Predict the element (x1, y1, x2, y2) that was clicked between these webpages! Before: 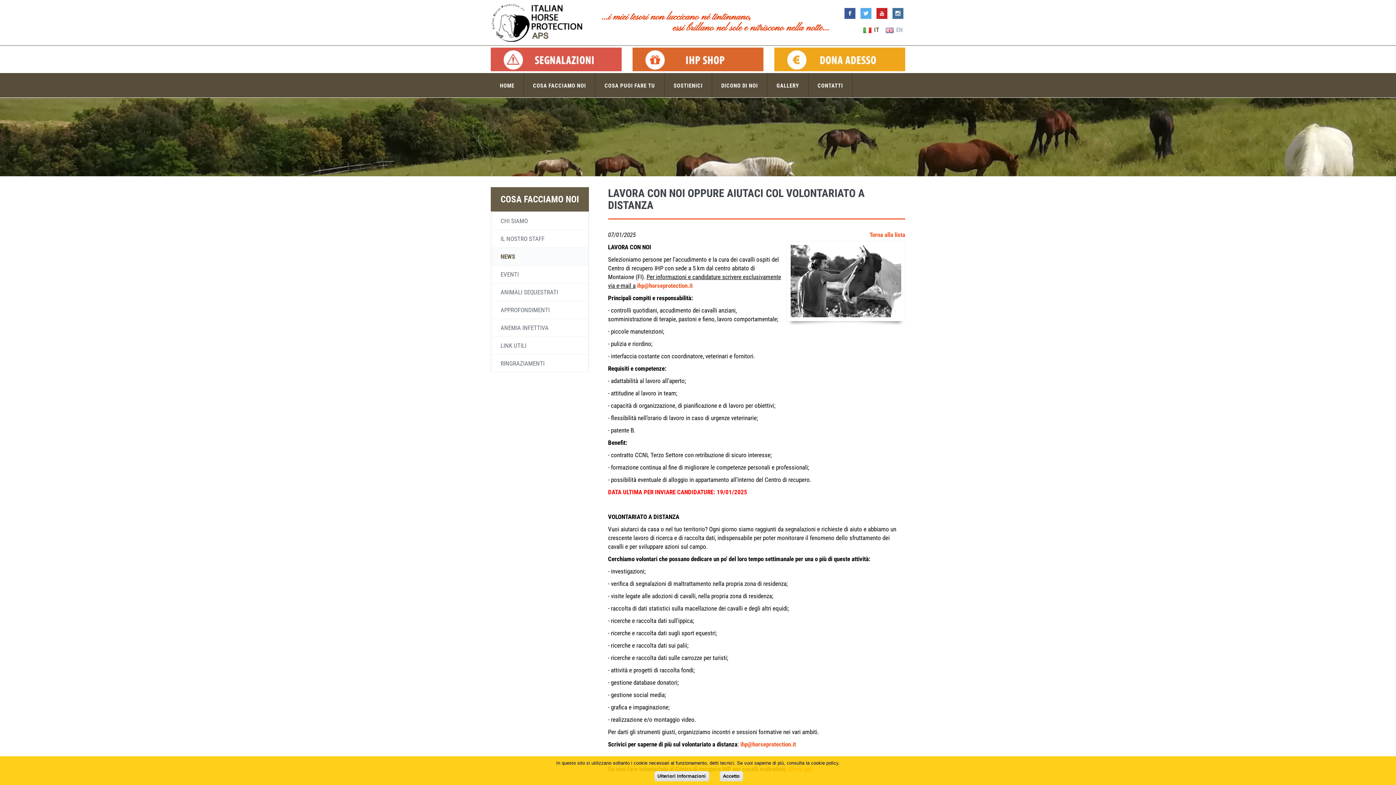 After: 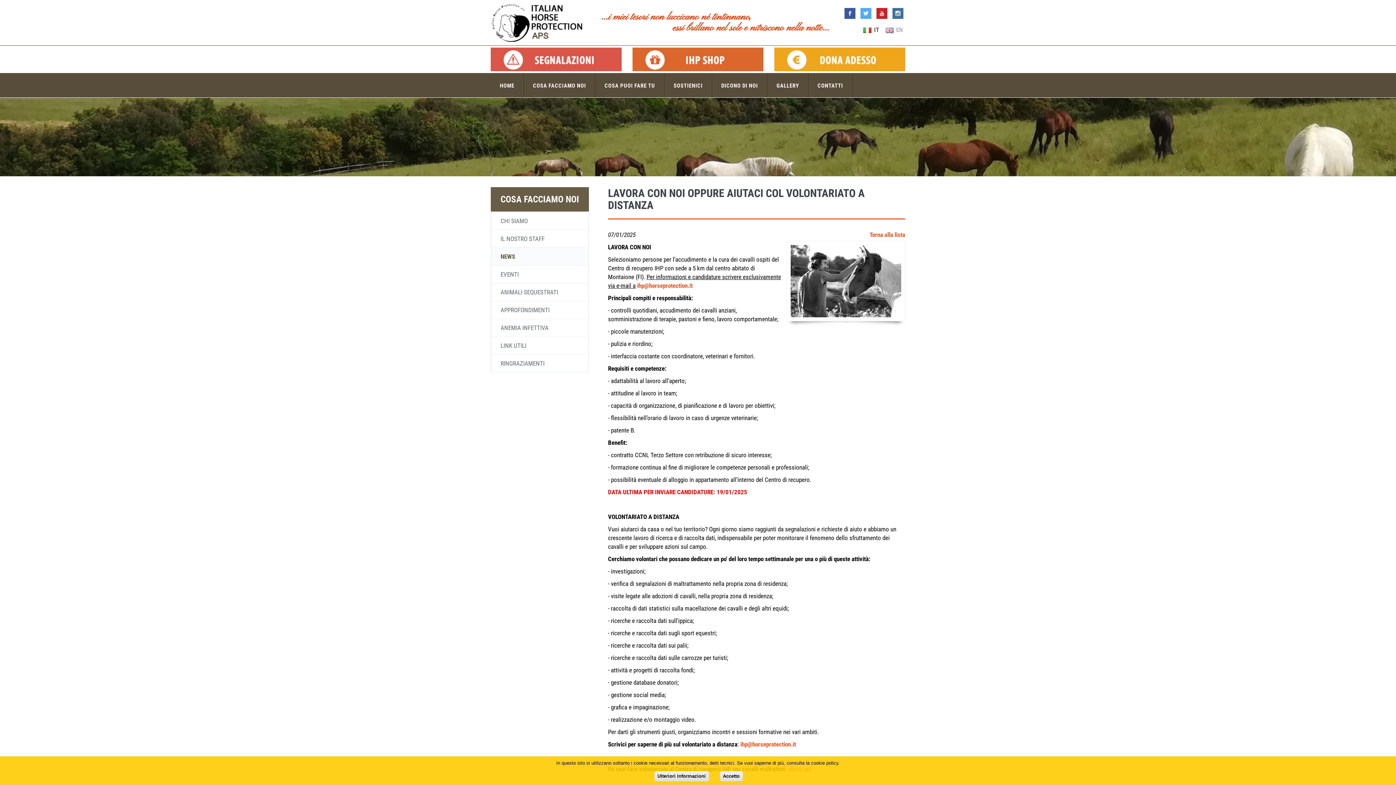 Action: bbox: (654, 771, 709, 781) label: Ulteriori Informazioni